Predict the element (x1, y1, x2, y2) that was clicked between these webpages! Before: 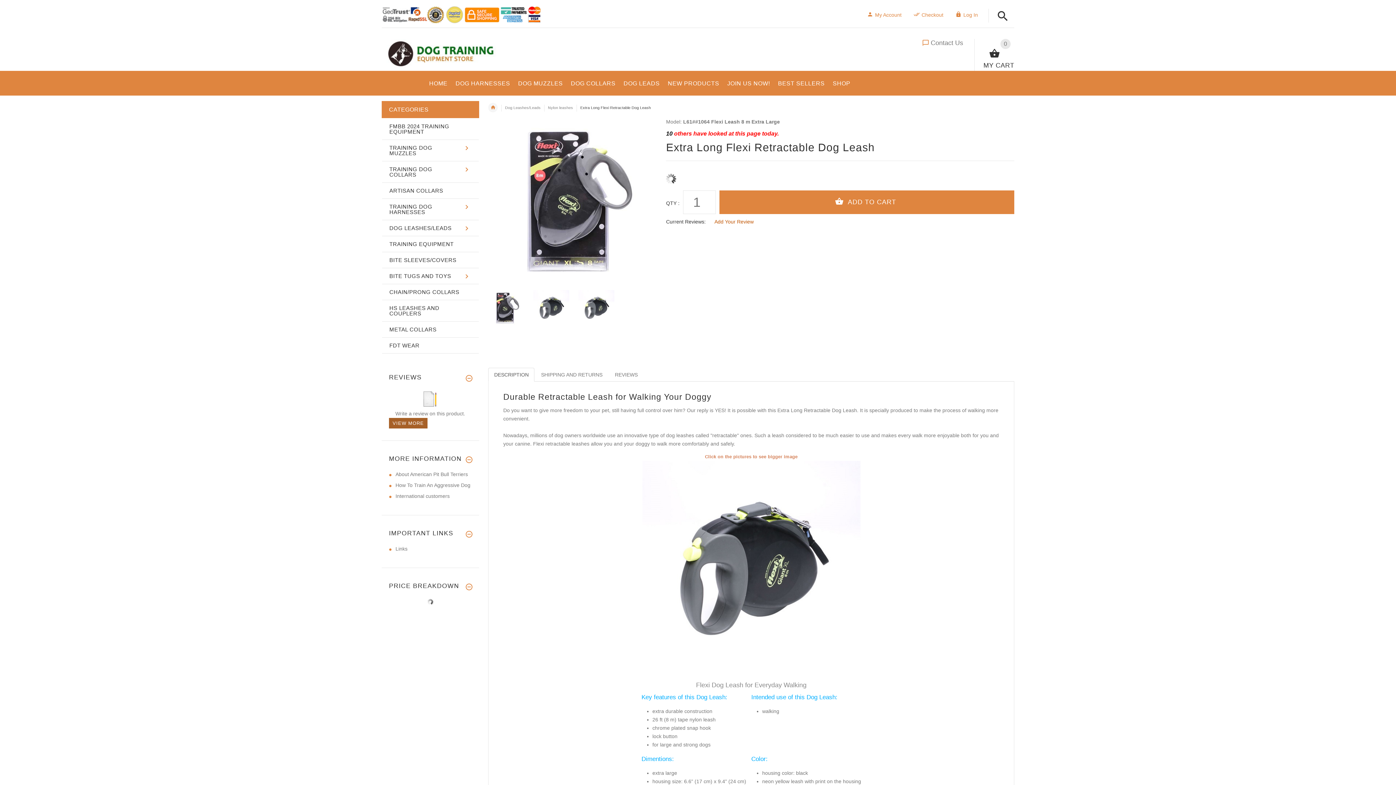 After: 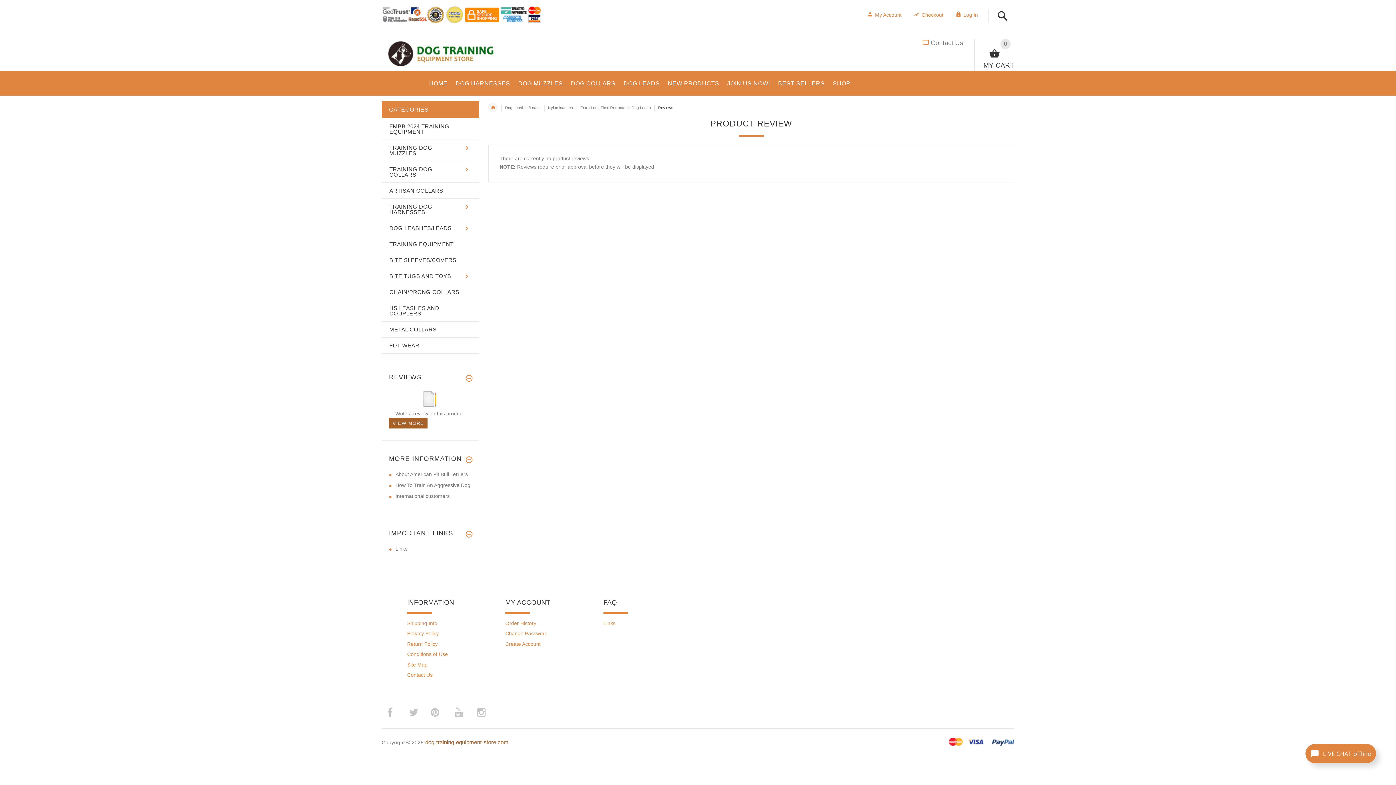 Action: bbox: (666, 217, 713, 226) label: Current Reviews: